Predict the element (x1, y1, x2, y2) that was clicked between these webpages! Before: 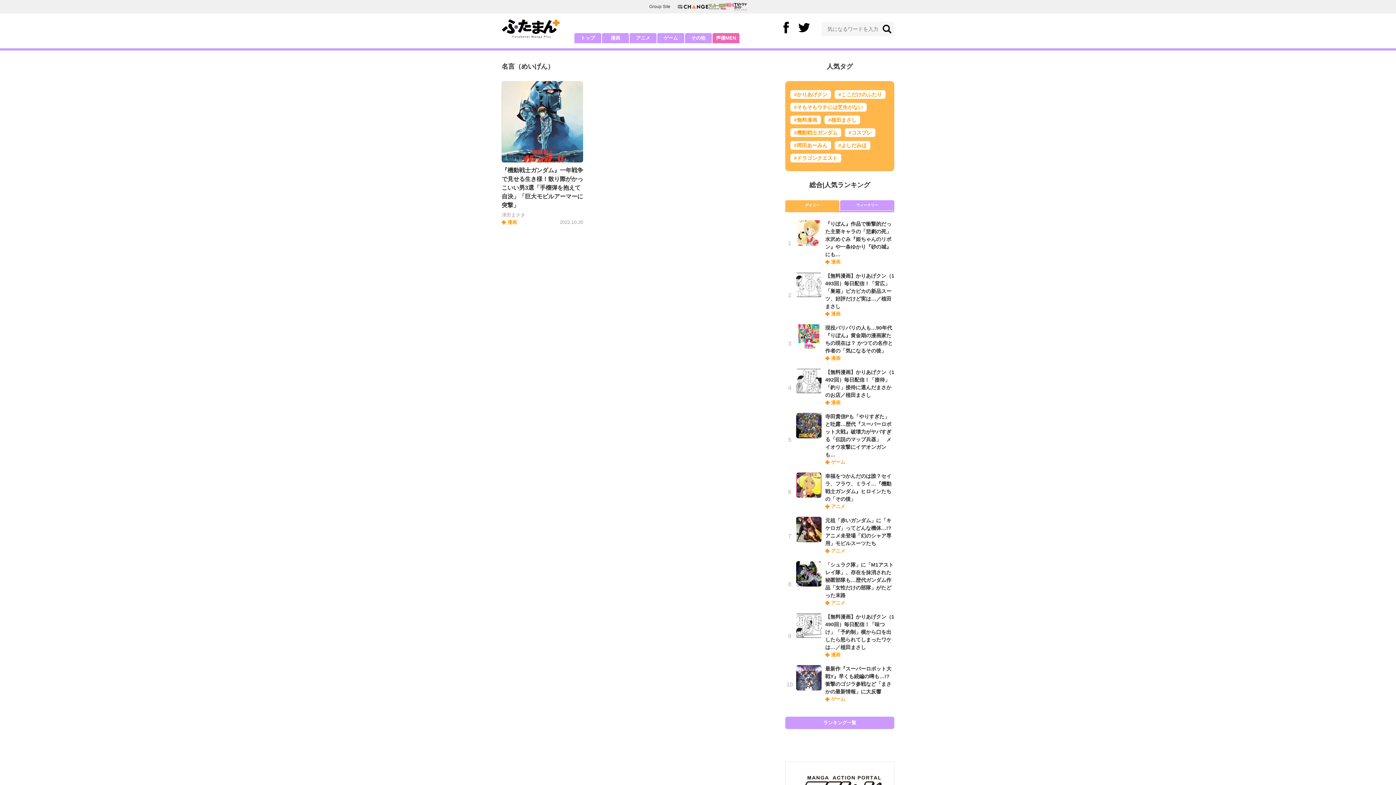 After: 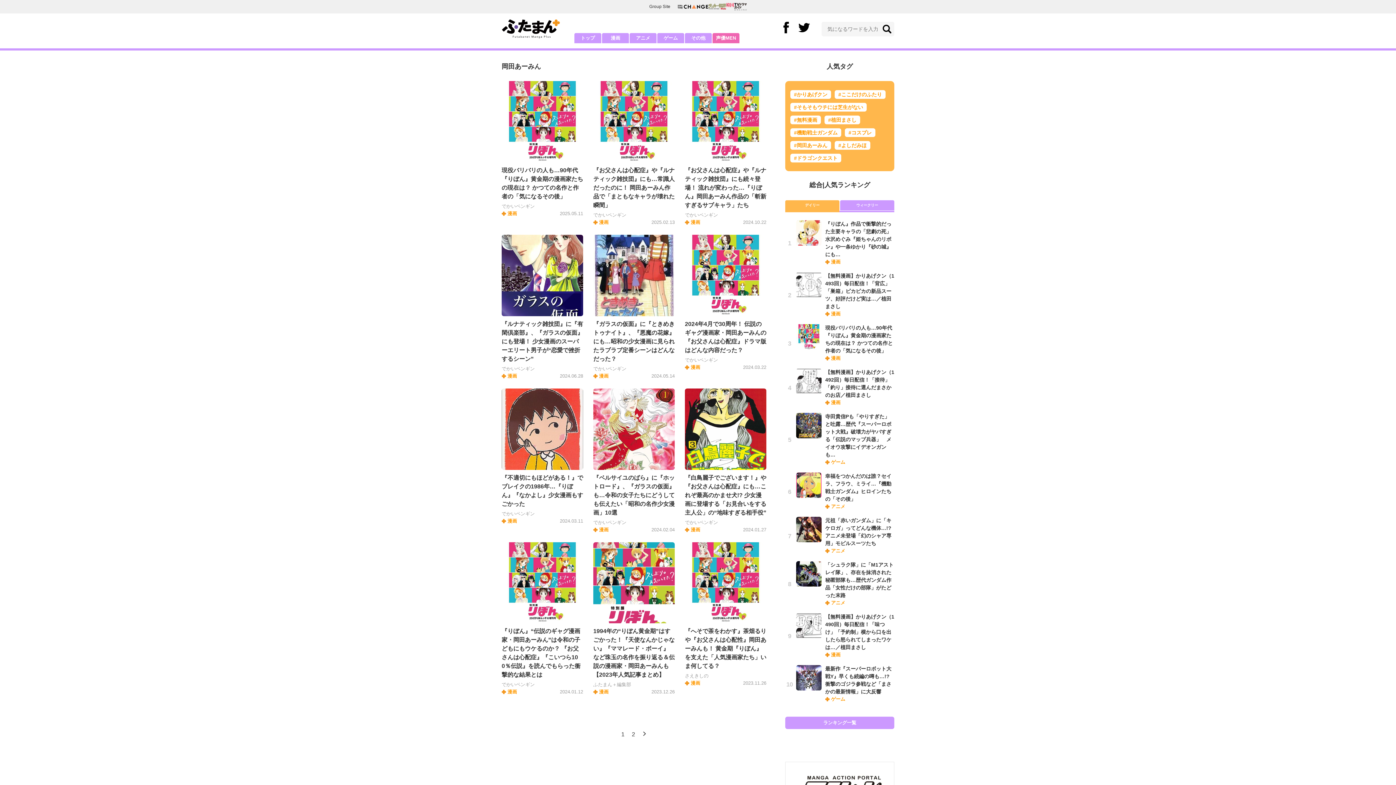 Action: bbox: (790, 140, 831, 149) label: #岡田あーみん